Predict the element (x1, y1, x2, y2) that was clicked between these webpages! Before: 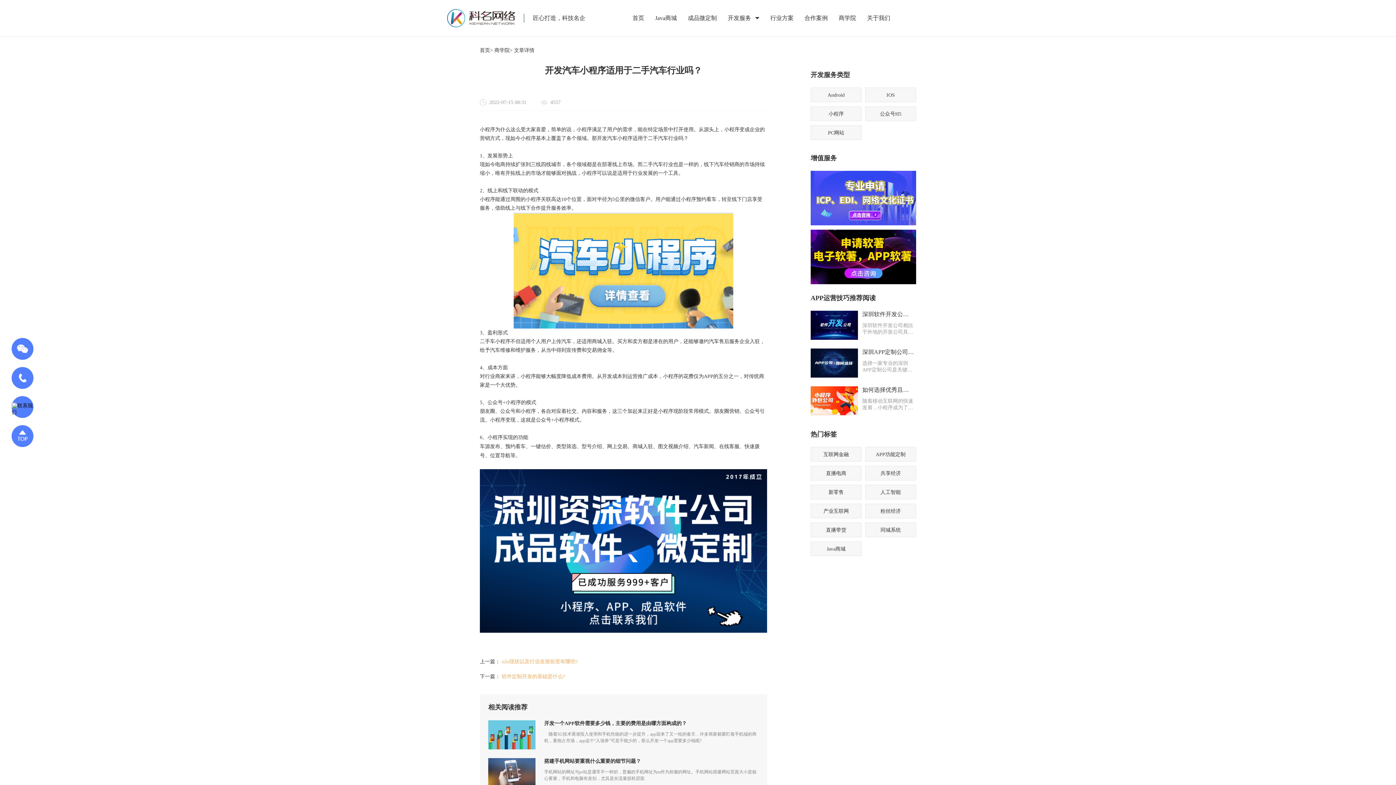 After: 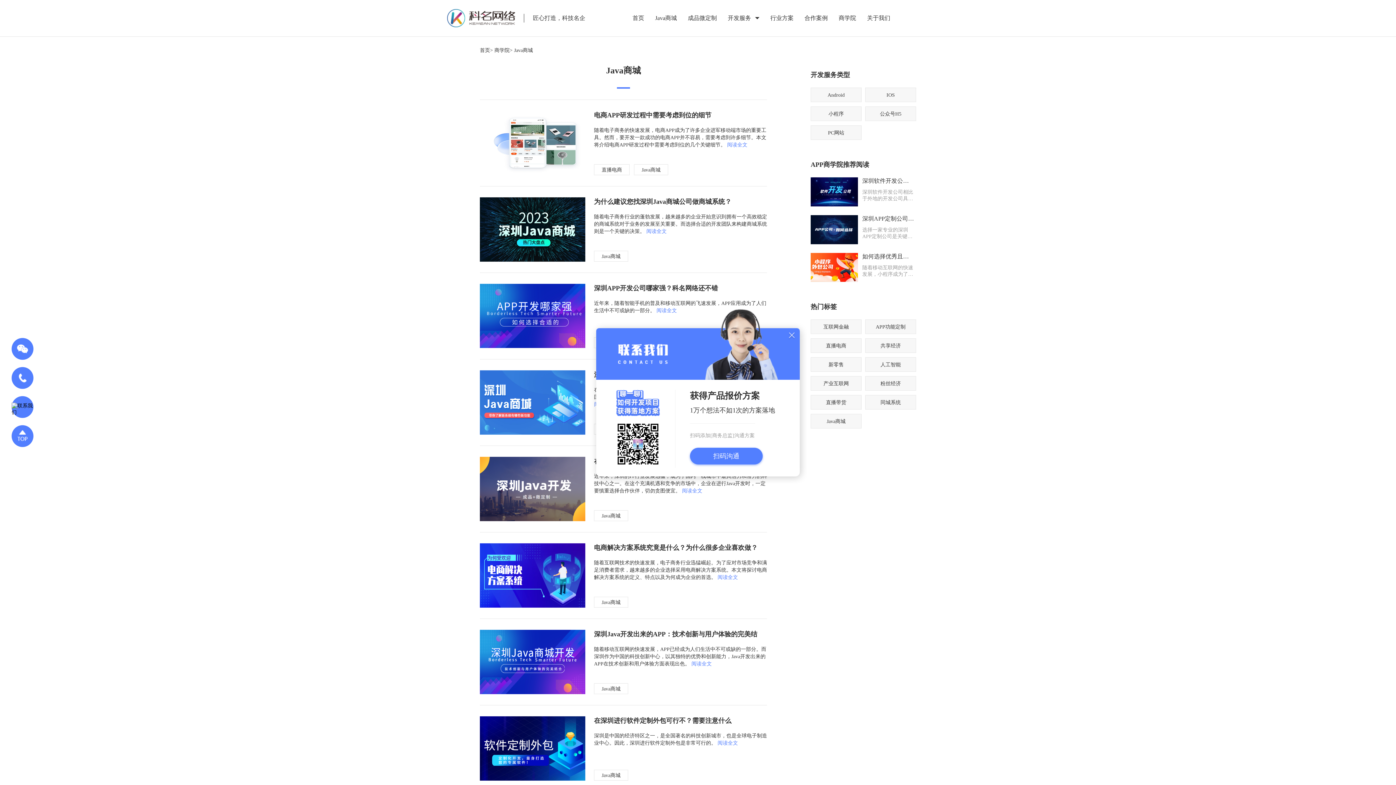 Action: bbox: (810, 541, 861, 556) label: Java商城